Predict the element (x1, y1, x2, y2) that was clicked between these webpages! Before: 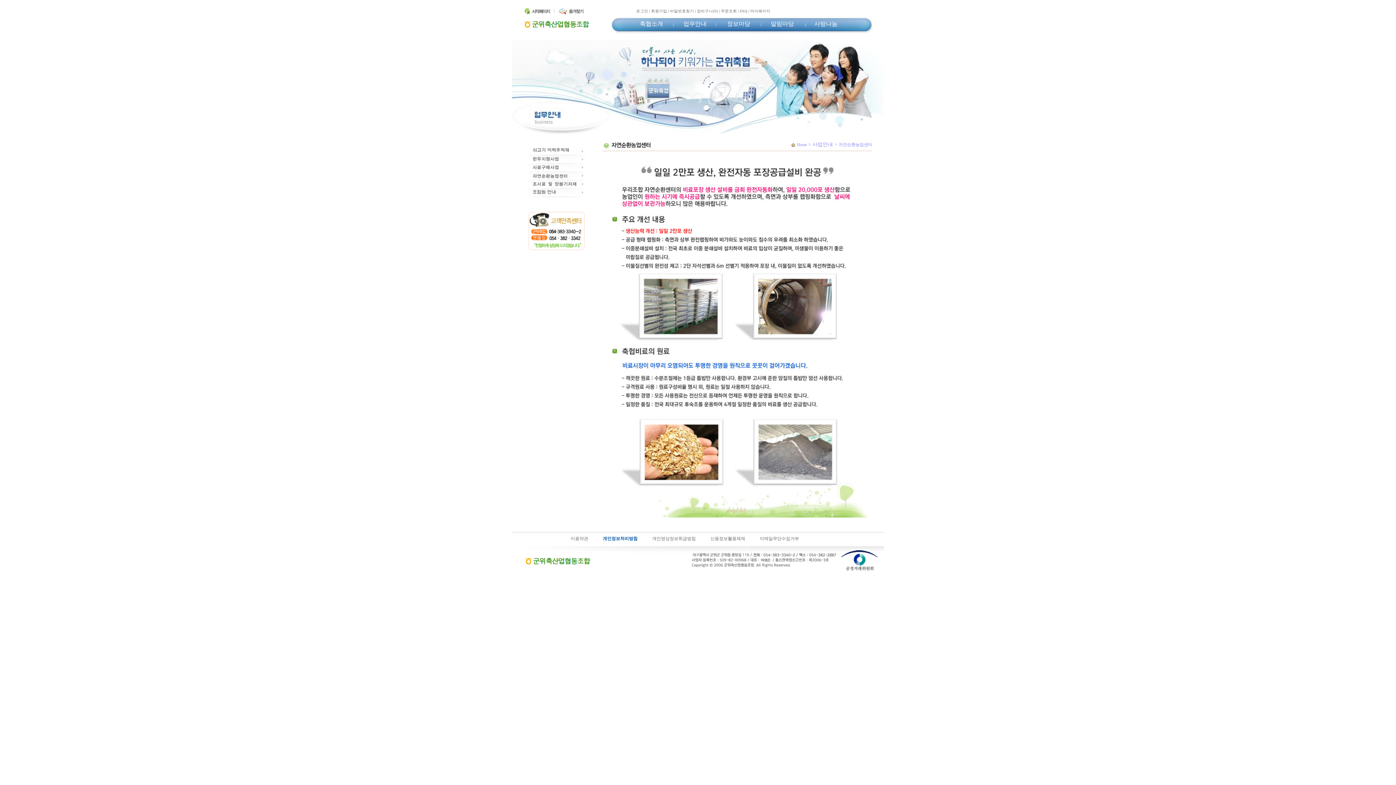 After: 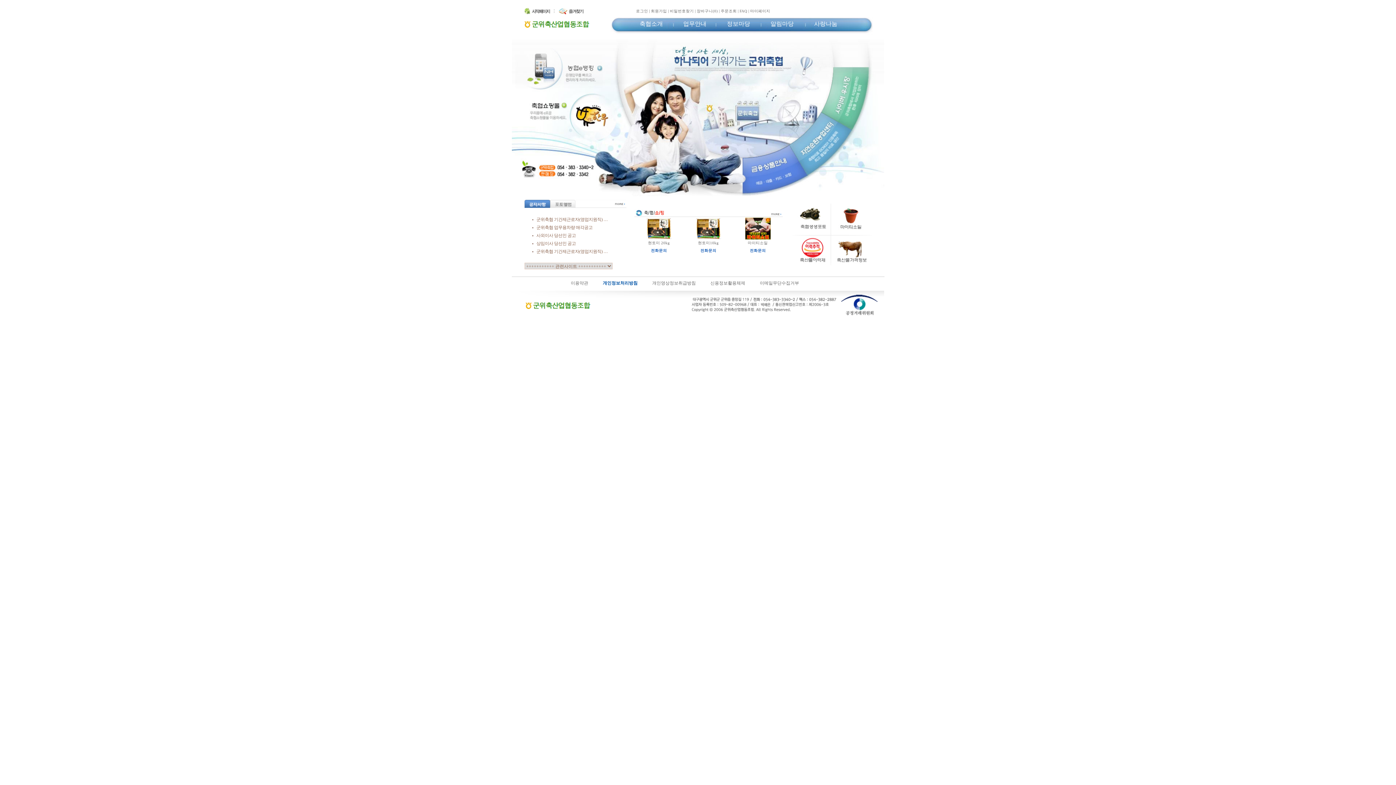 Action: label: Home bbox: (797, 142, 806, 147)